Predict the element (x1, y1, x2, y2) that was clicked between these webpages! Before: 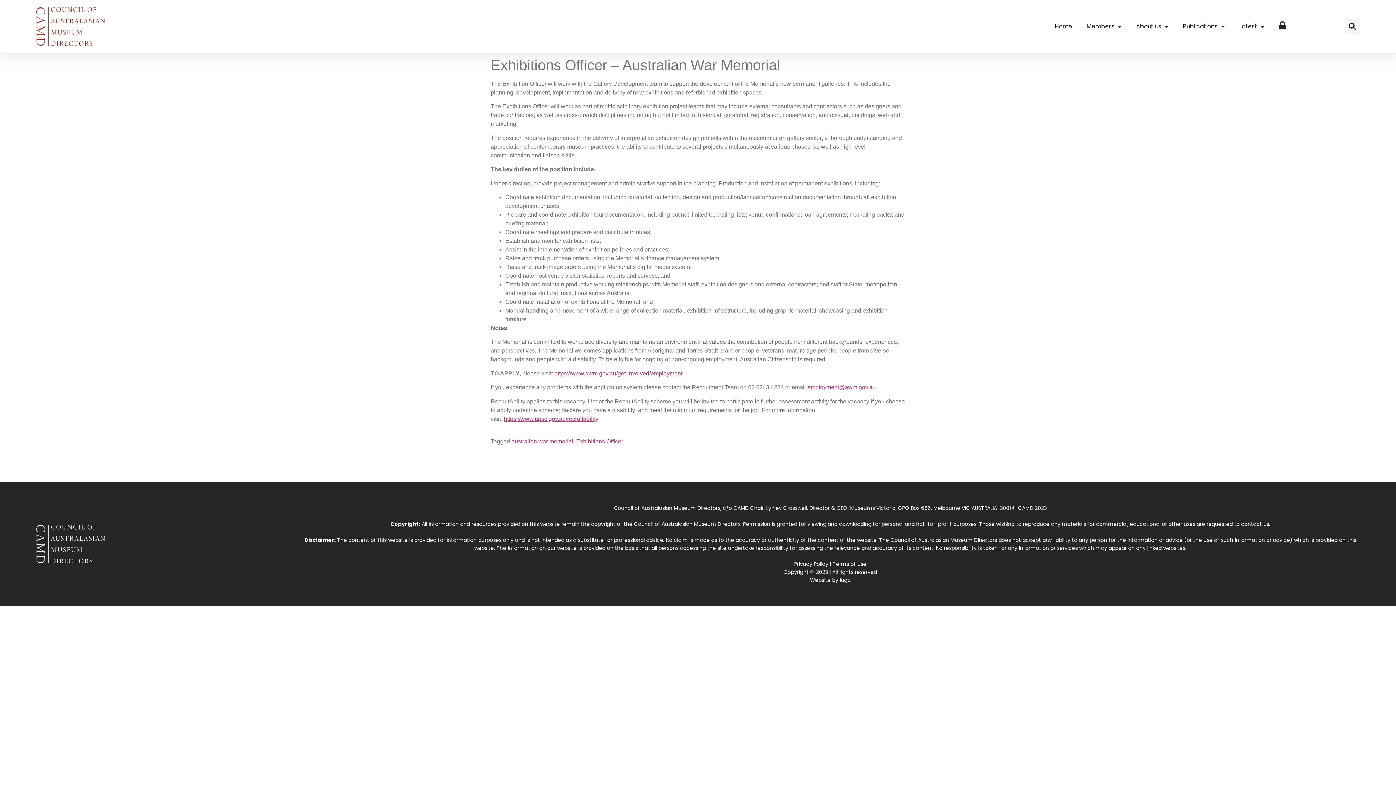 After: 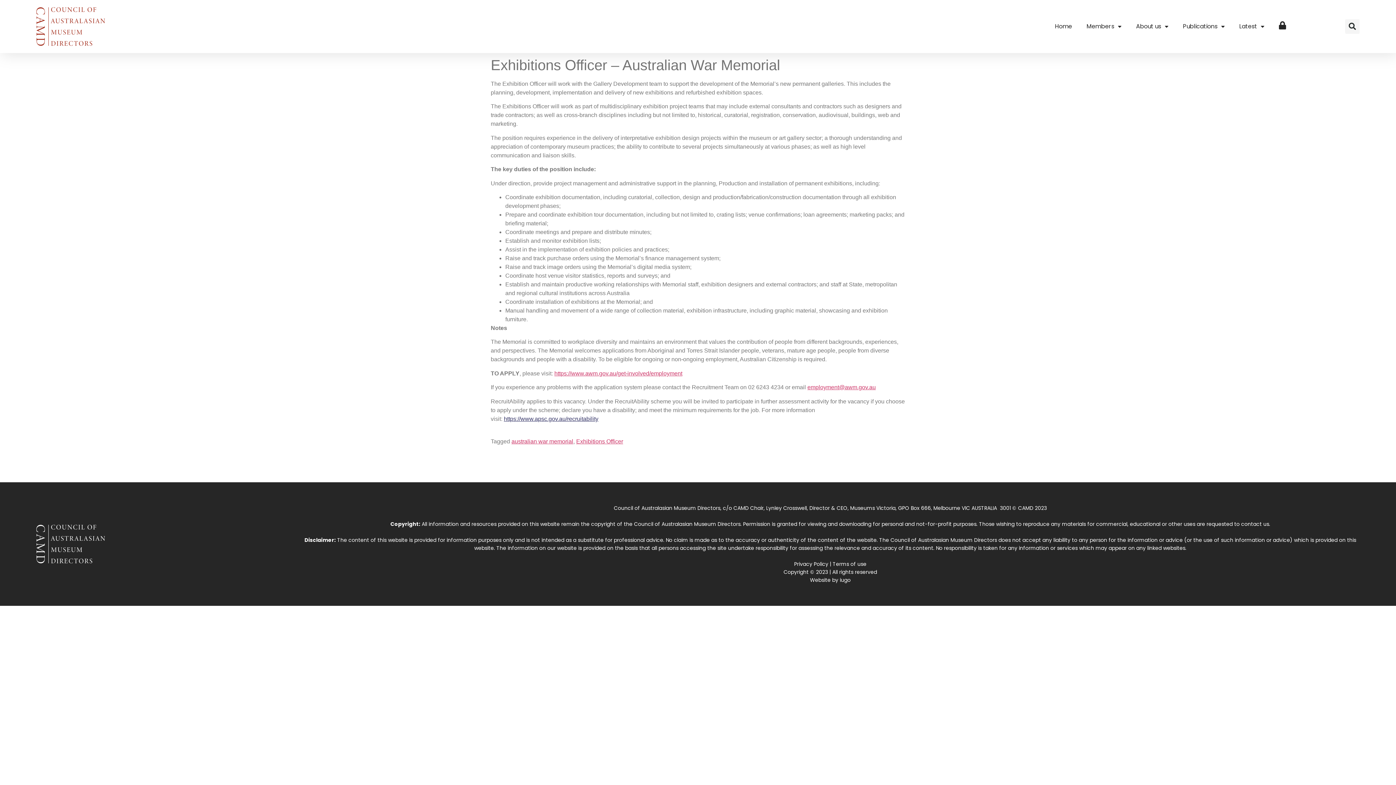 Action: bbox: (504, 415, 598, 422) label: https://www.apsc.gov.au/recruitability